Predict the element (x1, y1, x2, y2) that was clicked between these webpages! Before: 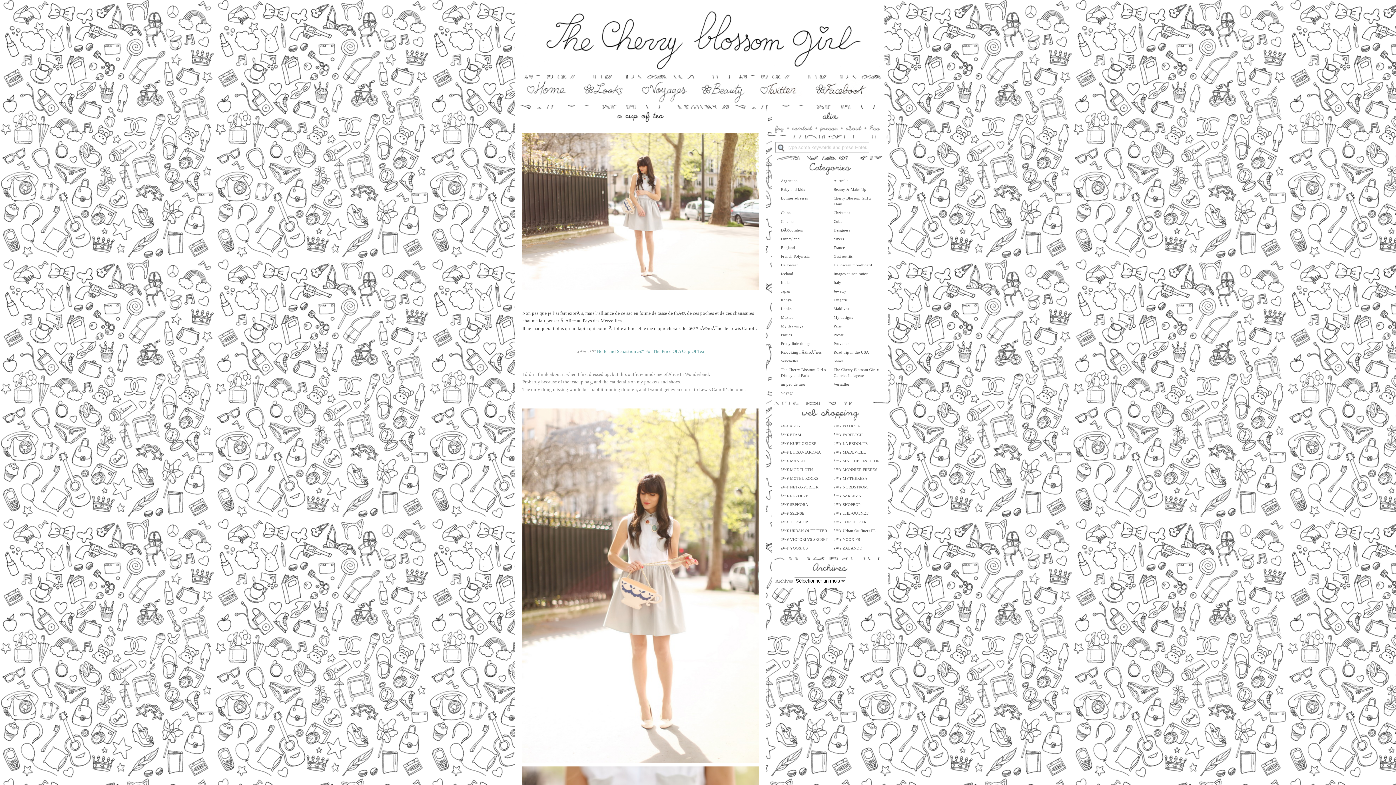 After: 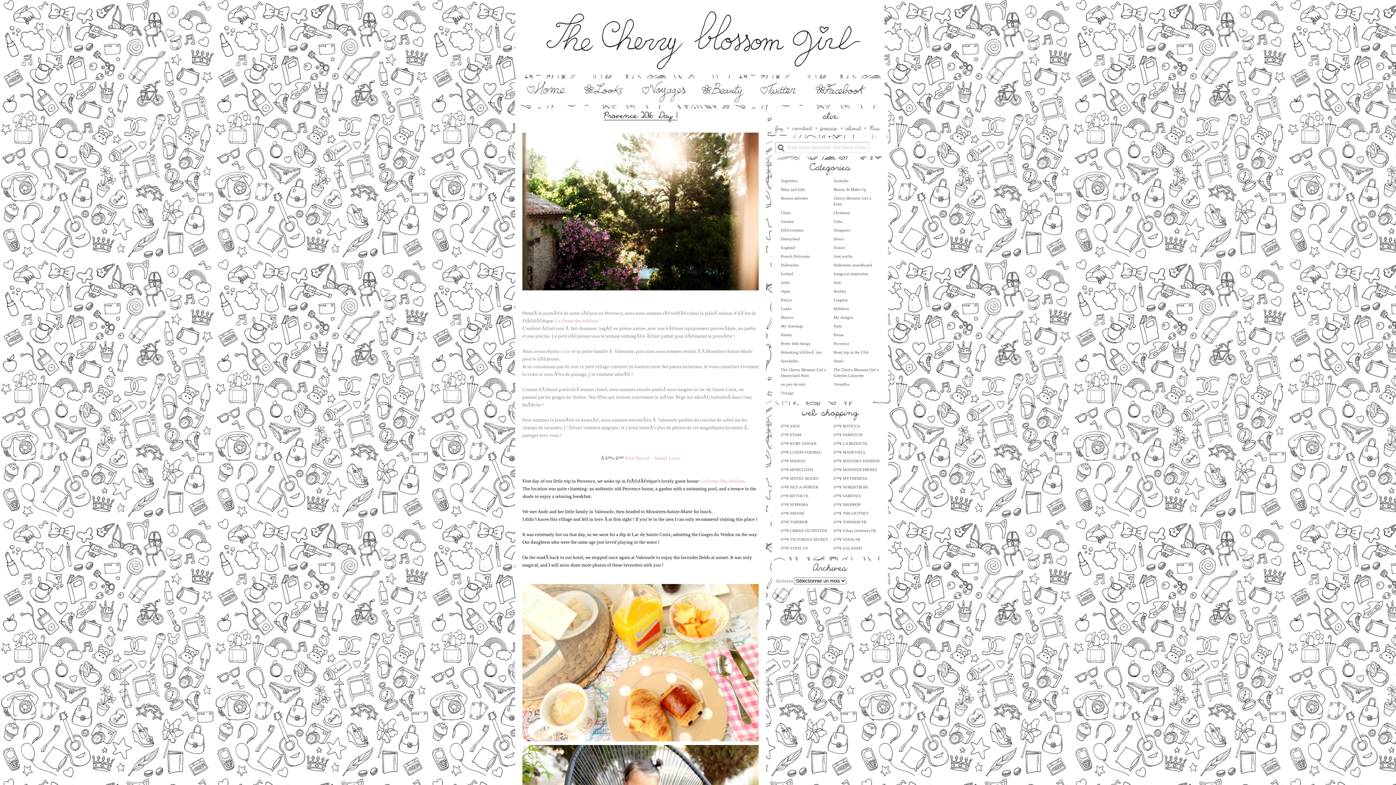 Action: label: Provence bbox: (833, 341, 849, 345)